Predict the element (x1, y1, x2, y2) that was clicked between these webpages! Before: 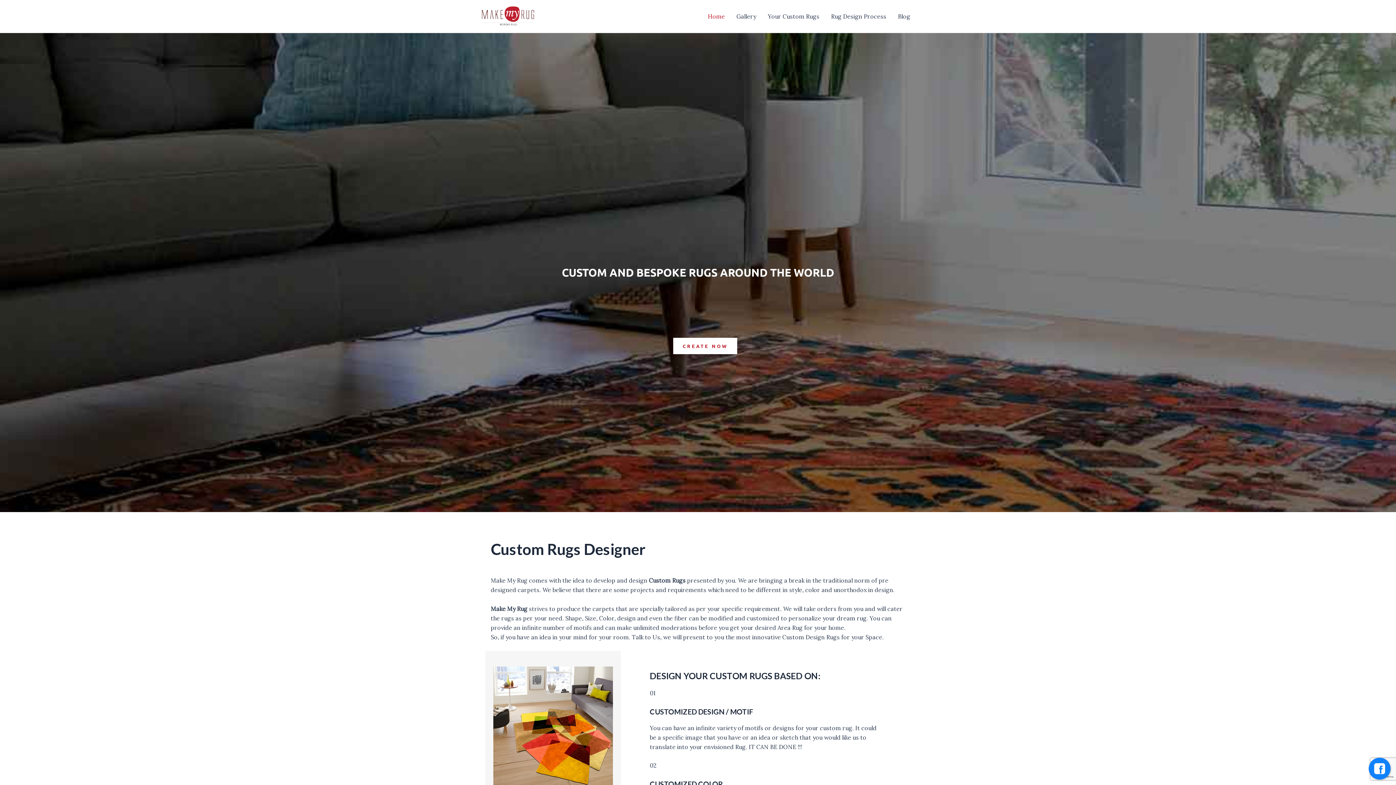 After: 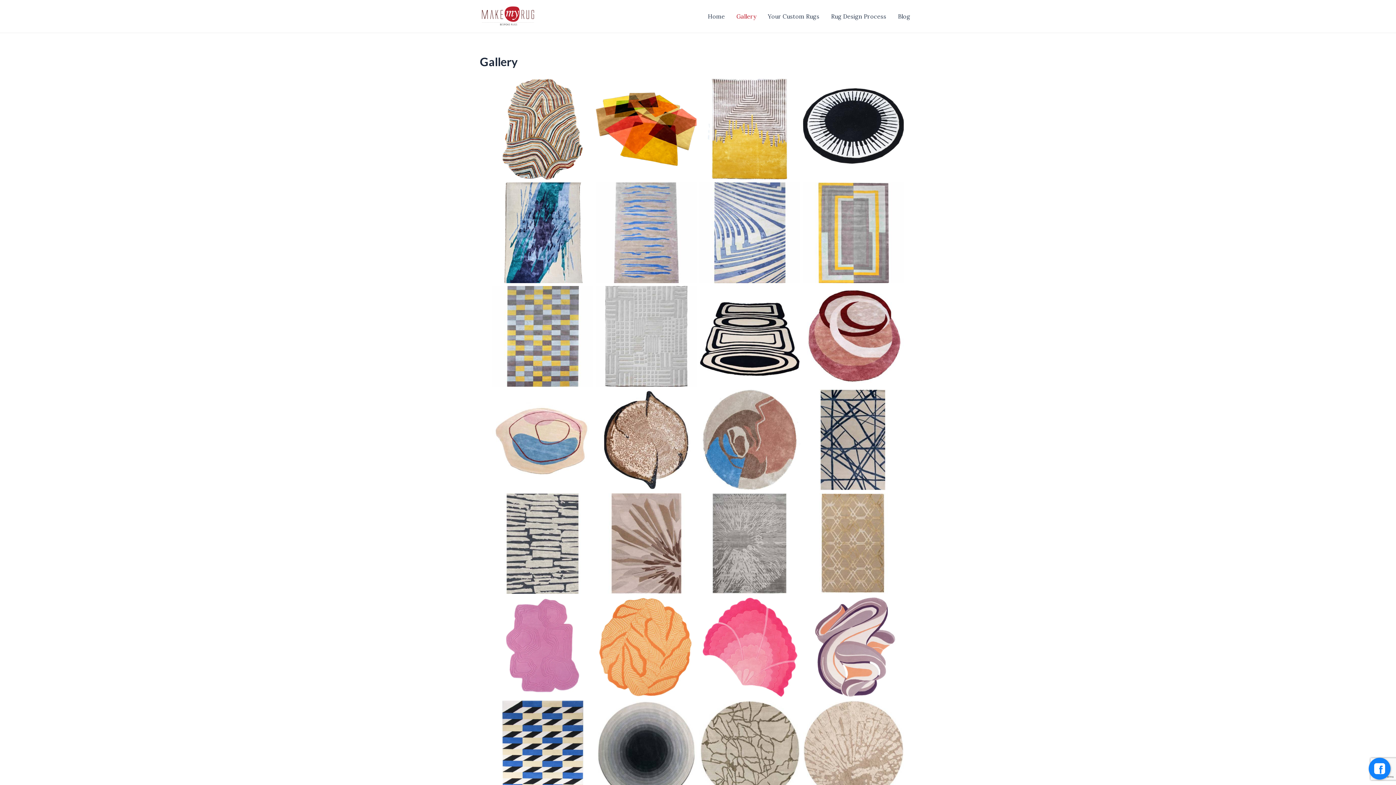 Action: bbox: (730, 1, 762, 30) label: Gallery